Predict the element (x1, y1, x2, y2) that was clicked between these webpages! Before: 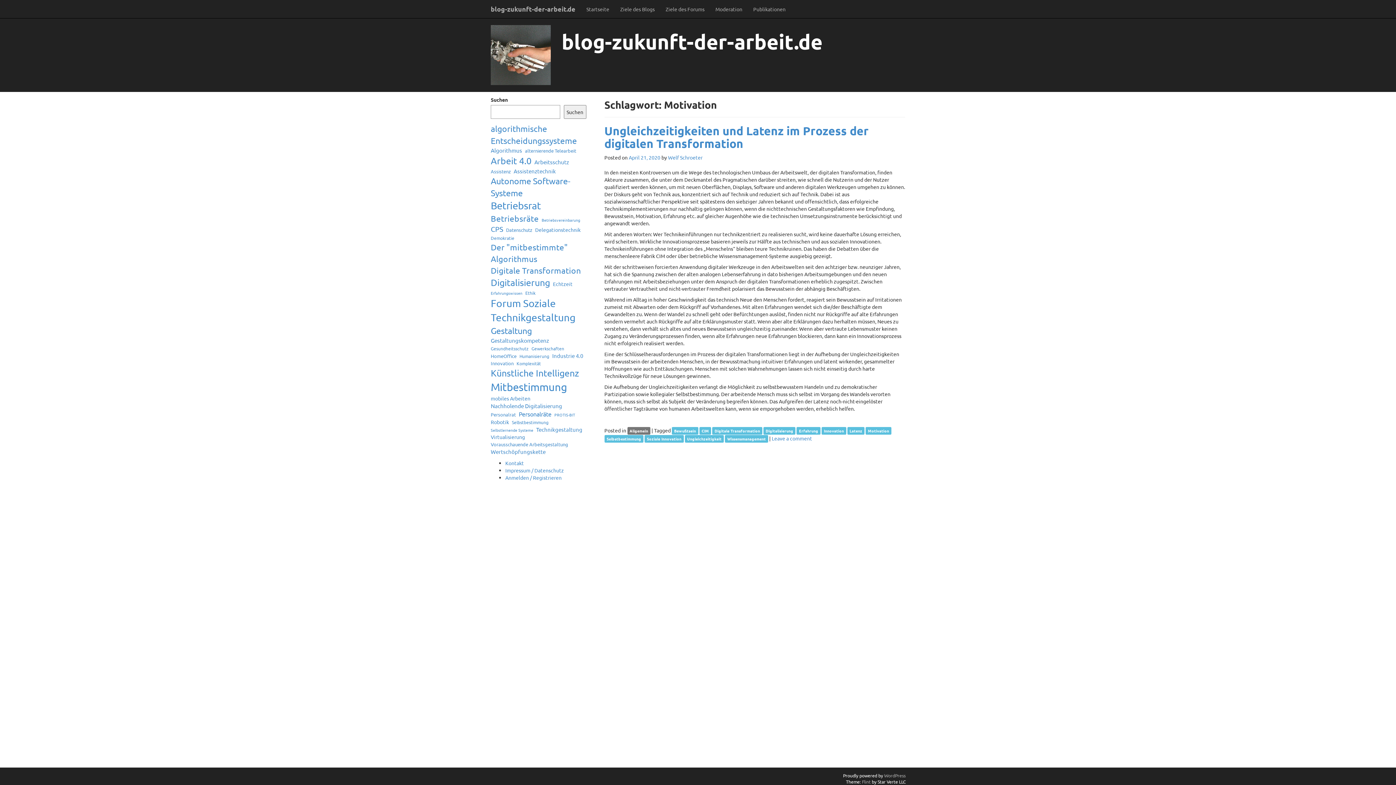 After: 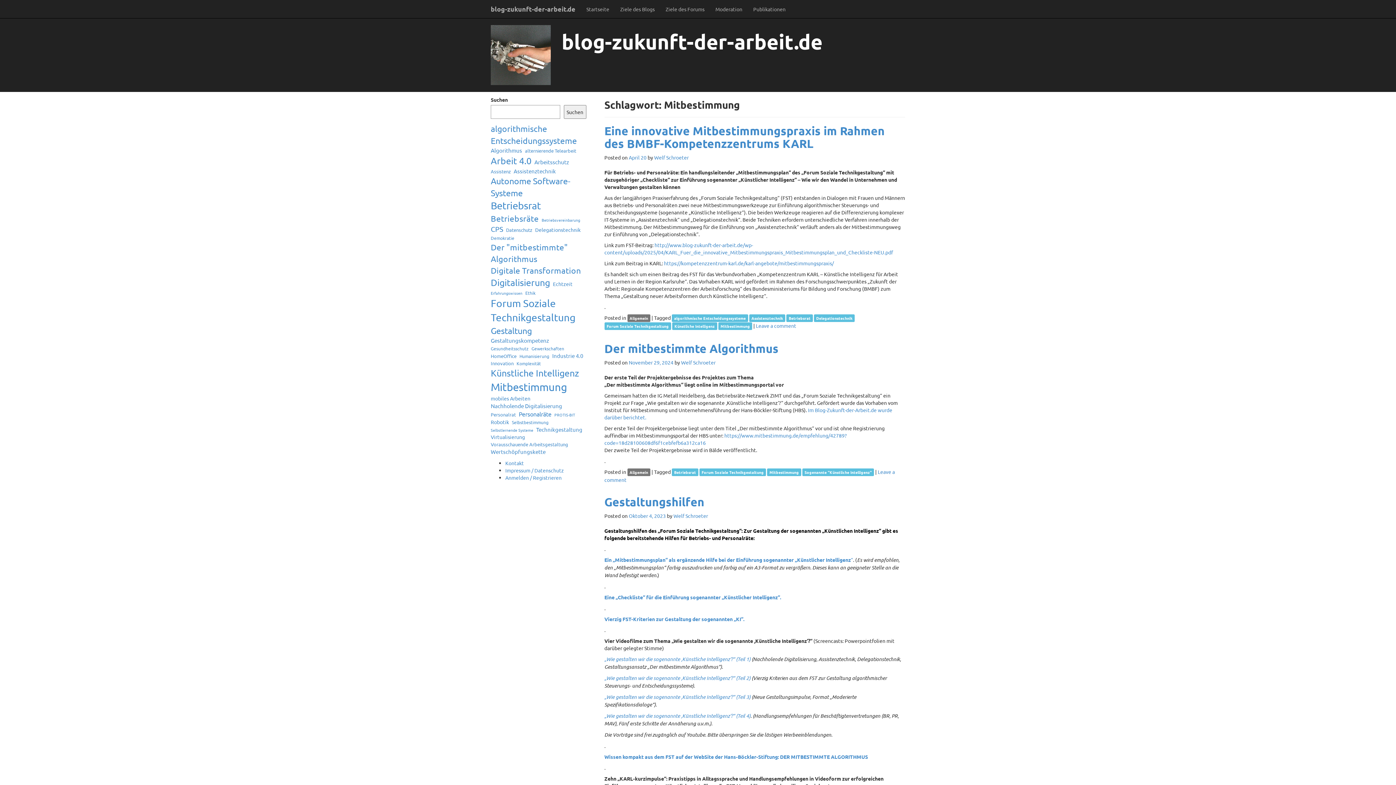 Action: label: Mitbestimmung (51 Einträge) bbox: (490, 380, 567, 394)